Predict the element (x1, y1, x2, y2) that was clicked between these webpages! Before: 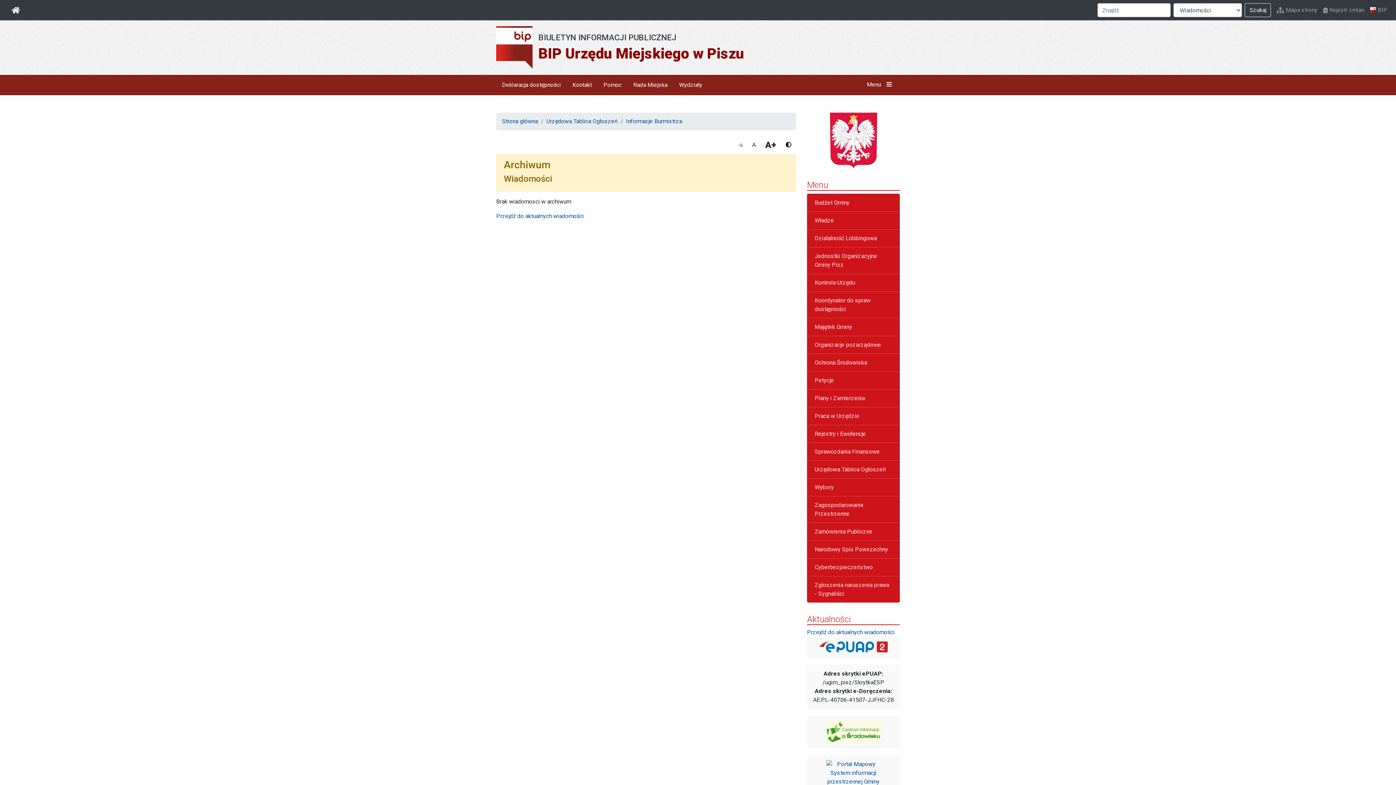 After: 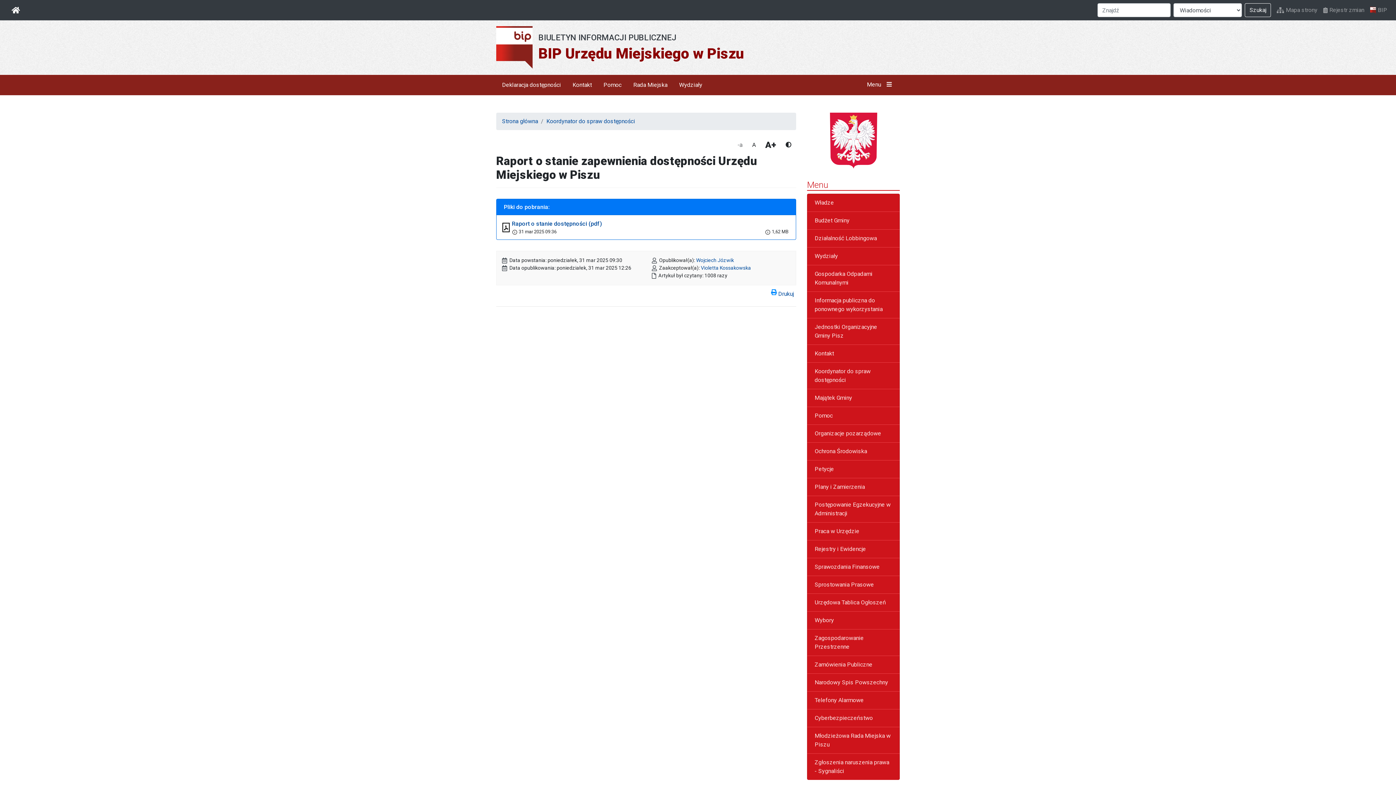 Action: label: Koordynator do spraw dostępności bbox: (807, 292, 900, 318)